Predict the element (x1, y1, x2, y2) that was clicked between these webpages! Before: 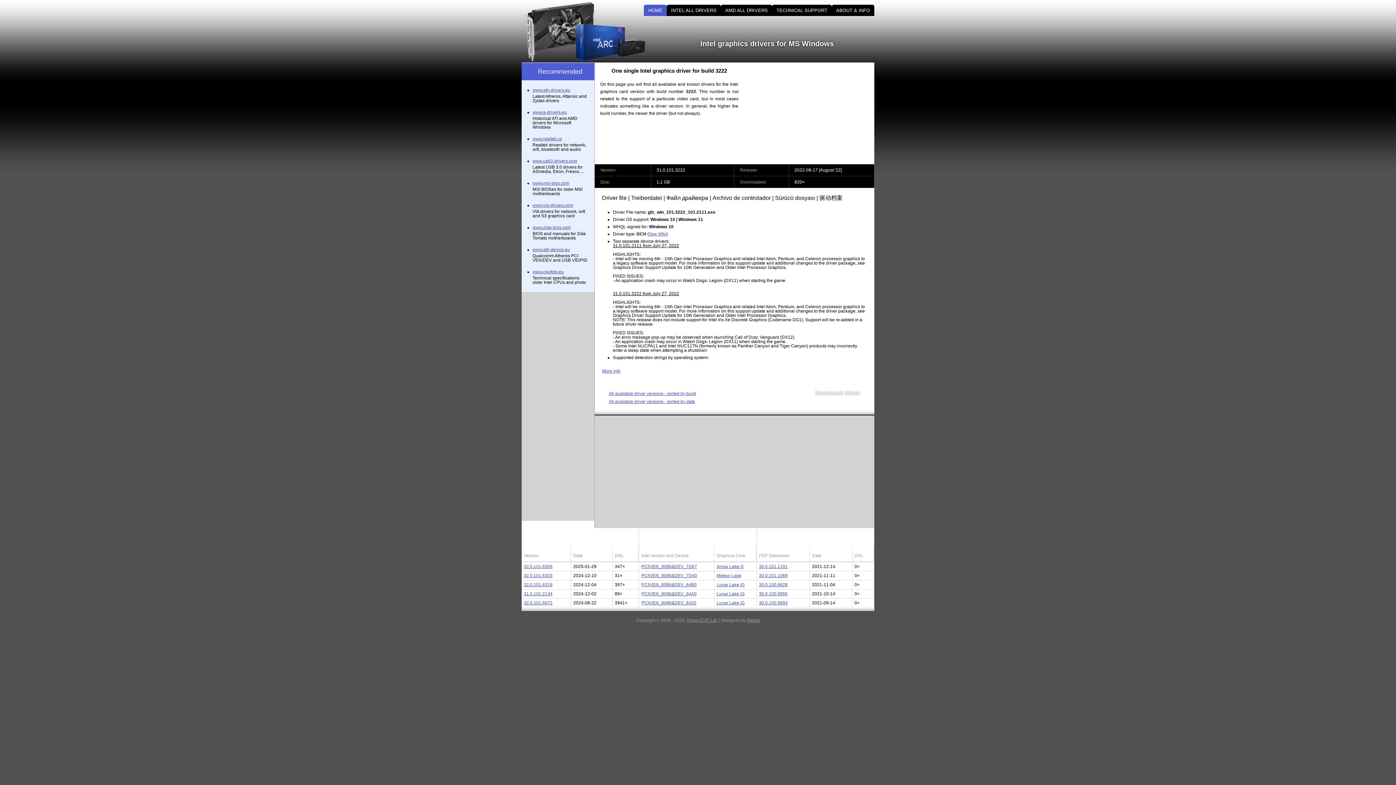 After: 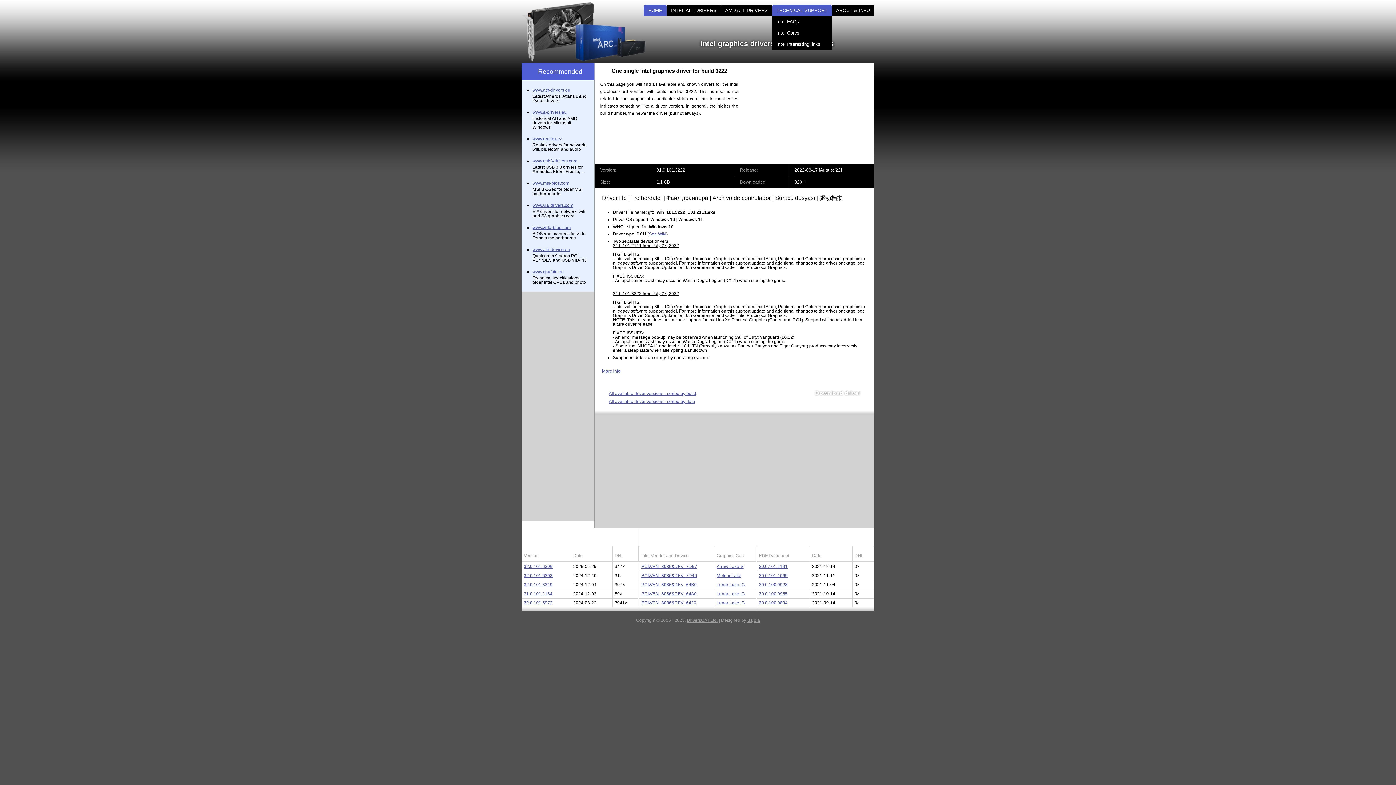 Action: label: TECHNICAL SUPPORT bbox: (772, 4, 832, 16)